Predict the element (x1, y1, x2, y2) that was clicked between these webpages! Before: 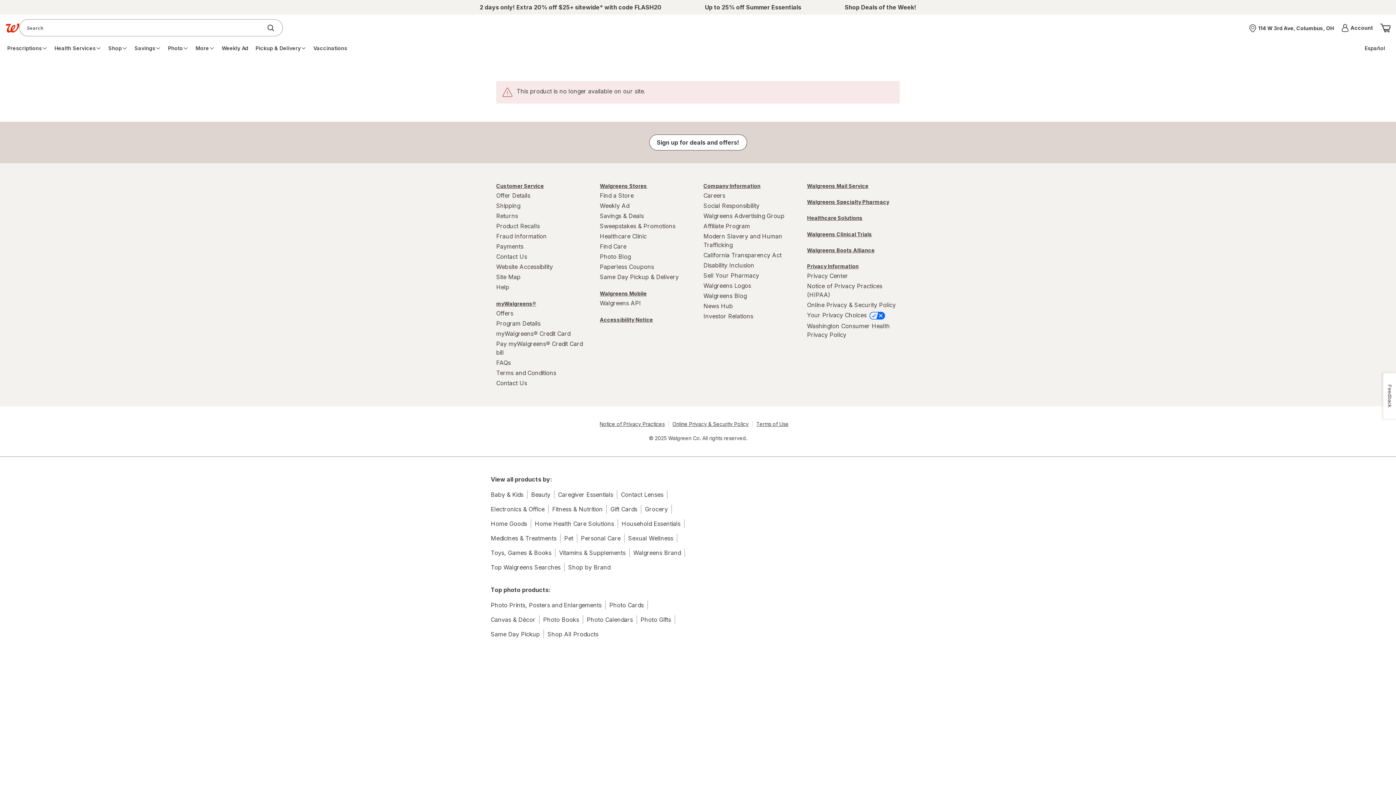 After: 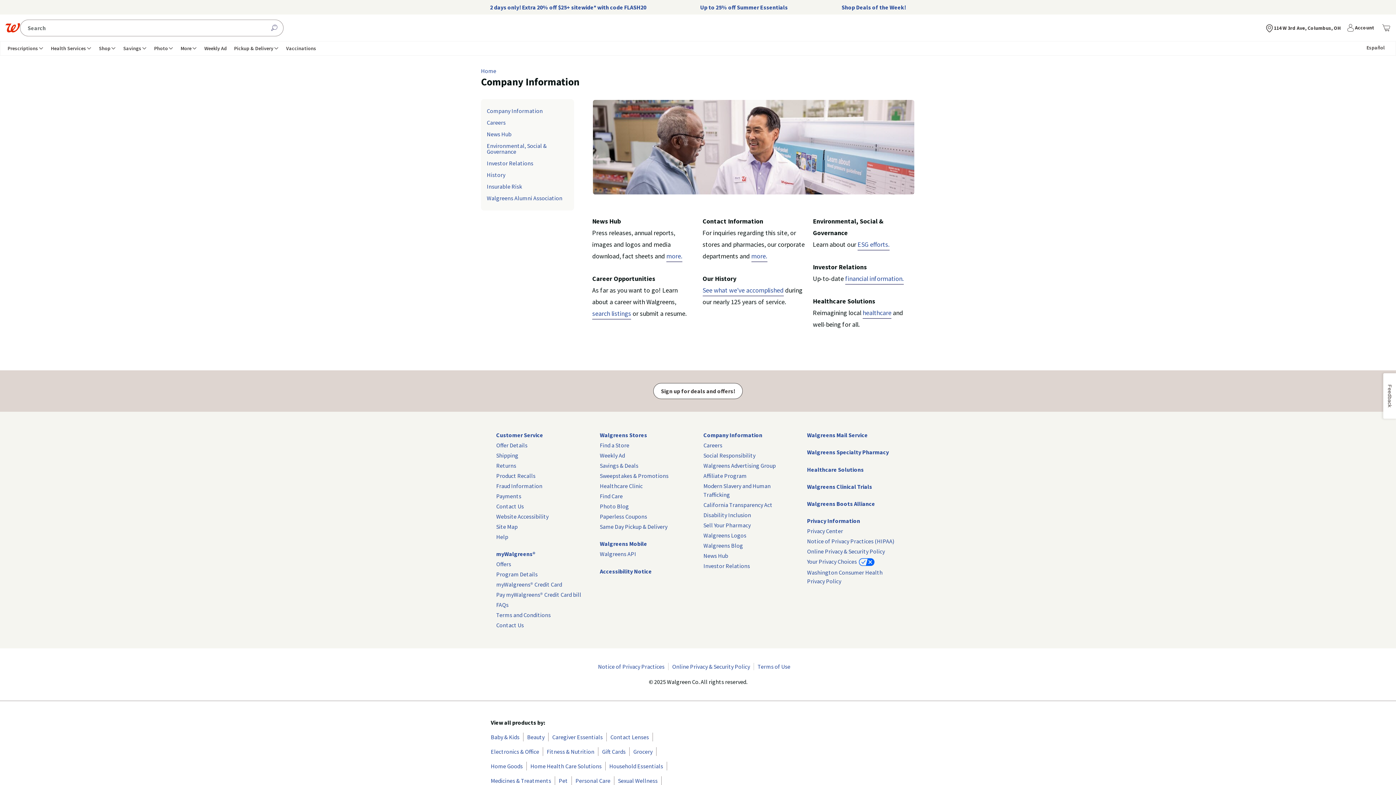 Action: bbox: (703, 181, 796, 190) label: Company Information